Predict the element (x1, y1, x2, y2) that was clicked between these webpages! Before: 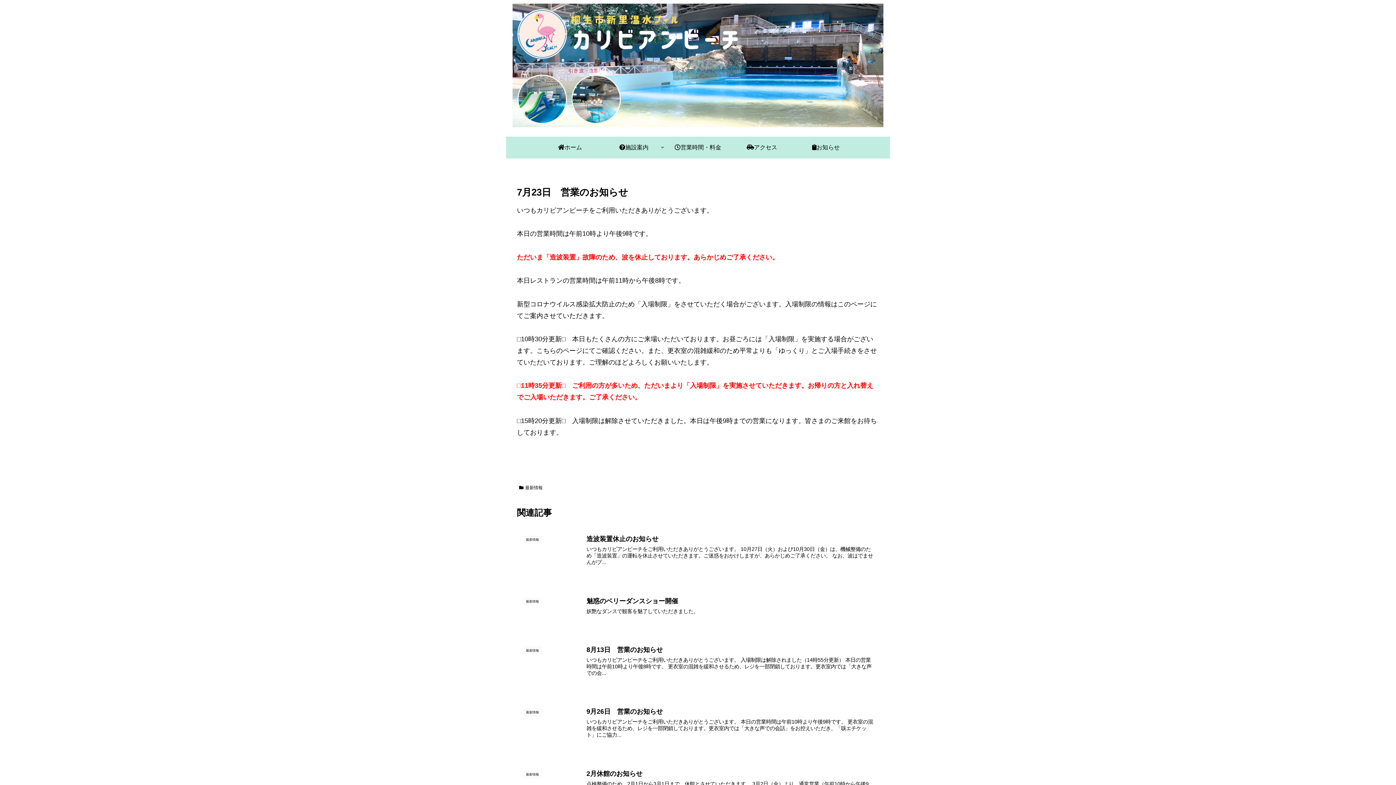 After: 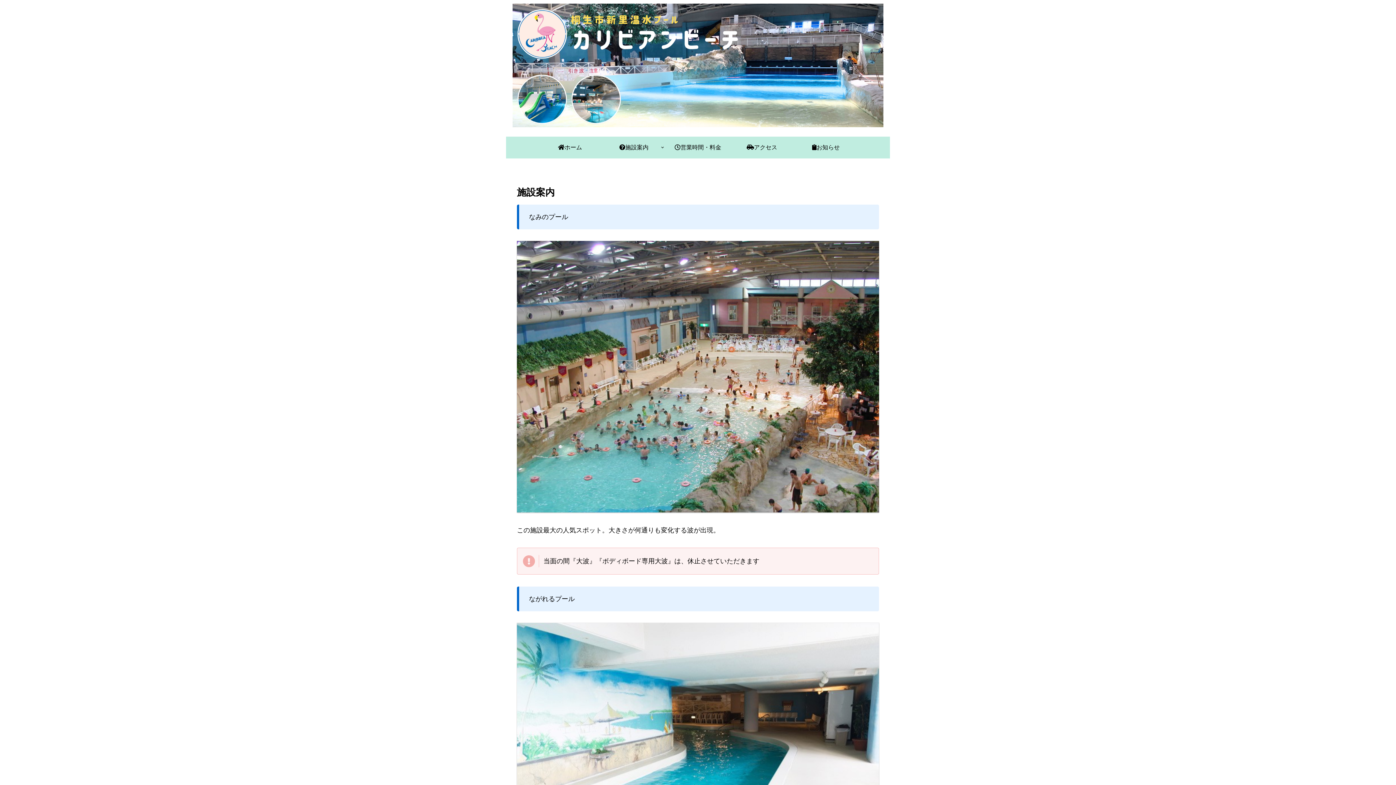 Action: label: 施設案内 bbox: (602, 136, 666, 158)